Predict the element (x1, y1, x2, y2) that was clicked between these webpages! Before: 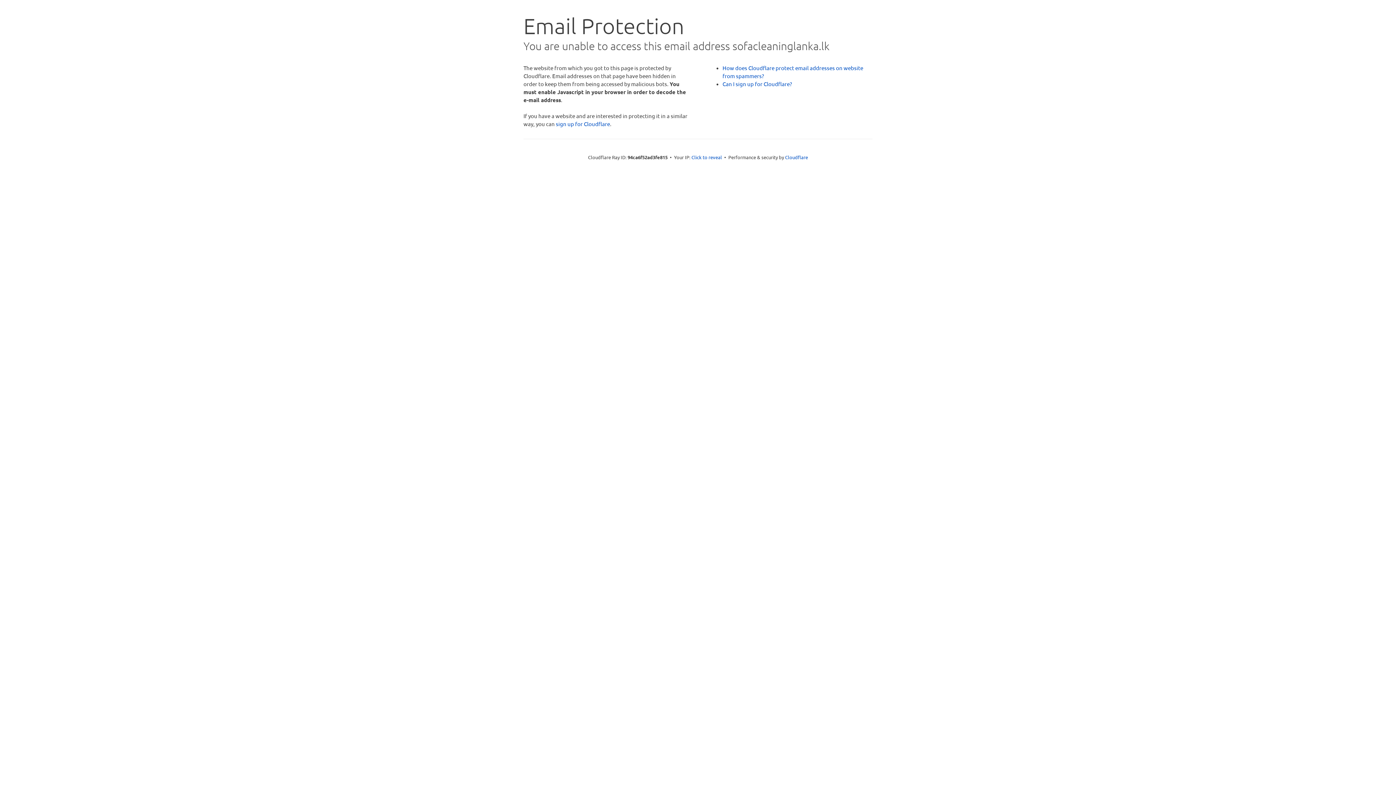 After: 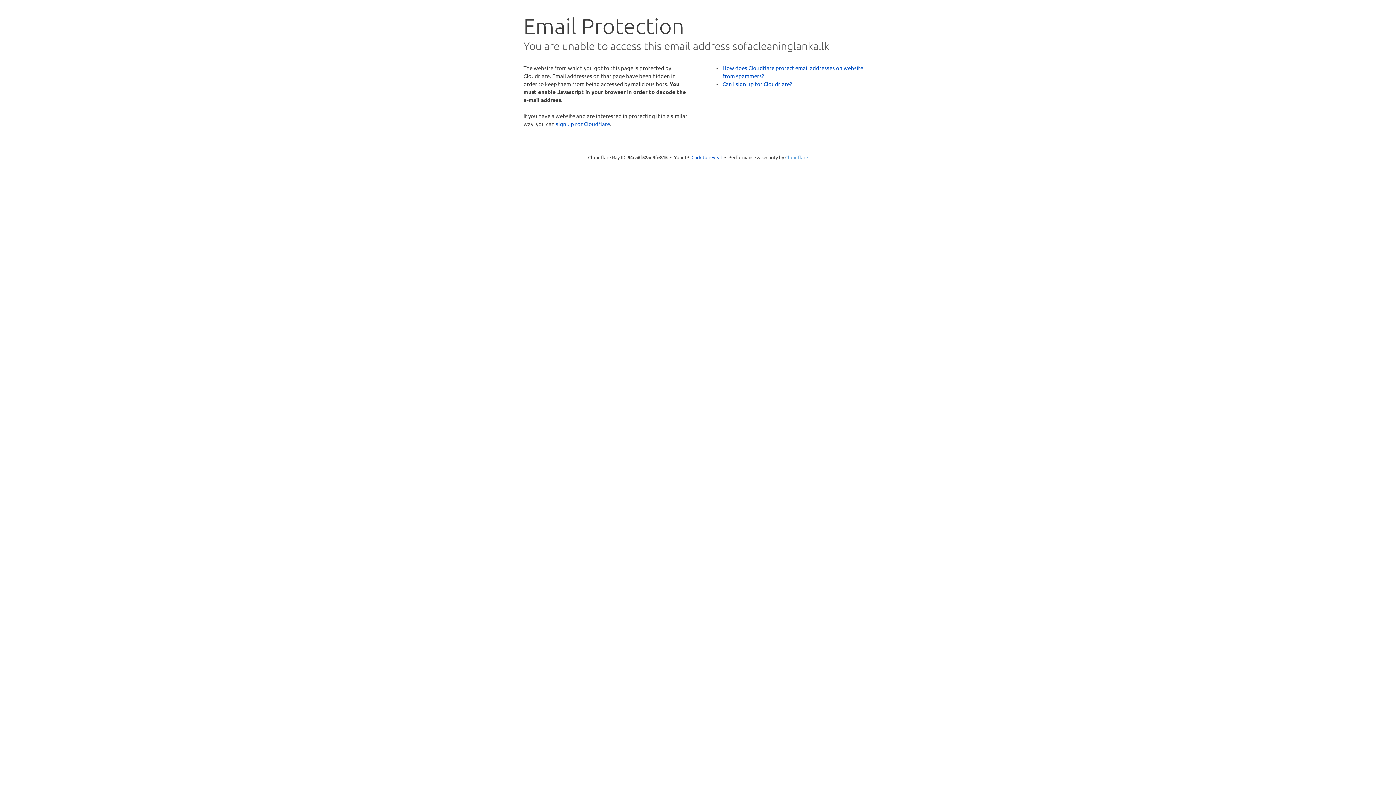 Action: bbox: (785, 154, 808, 160) label: Cloudflare